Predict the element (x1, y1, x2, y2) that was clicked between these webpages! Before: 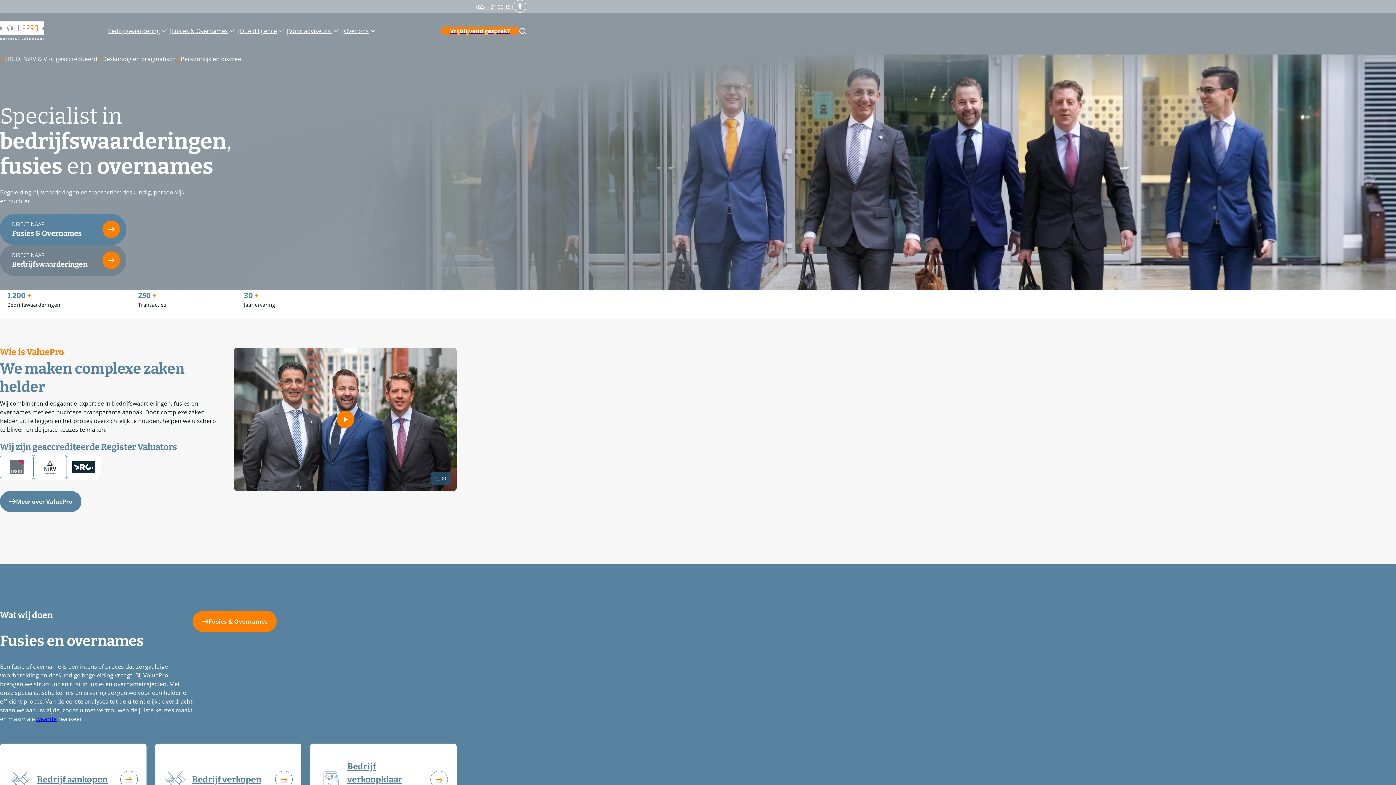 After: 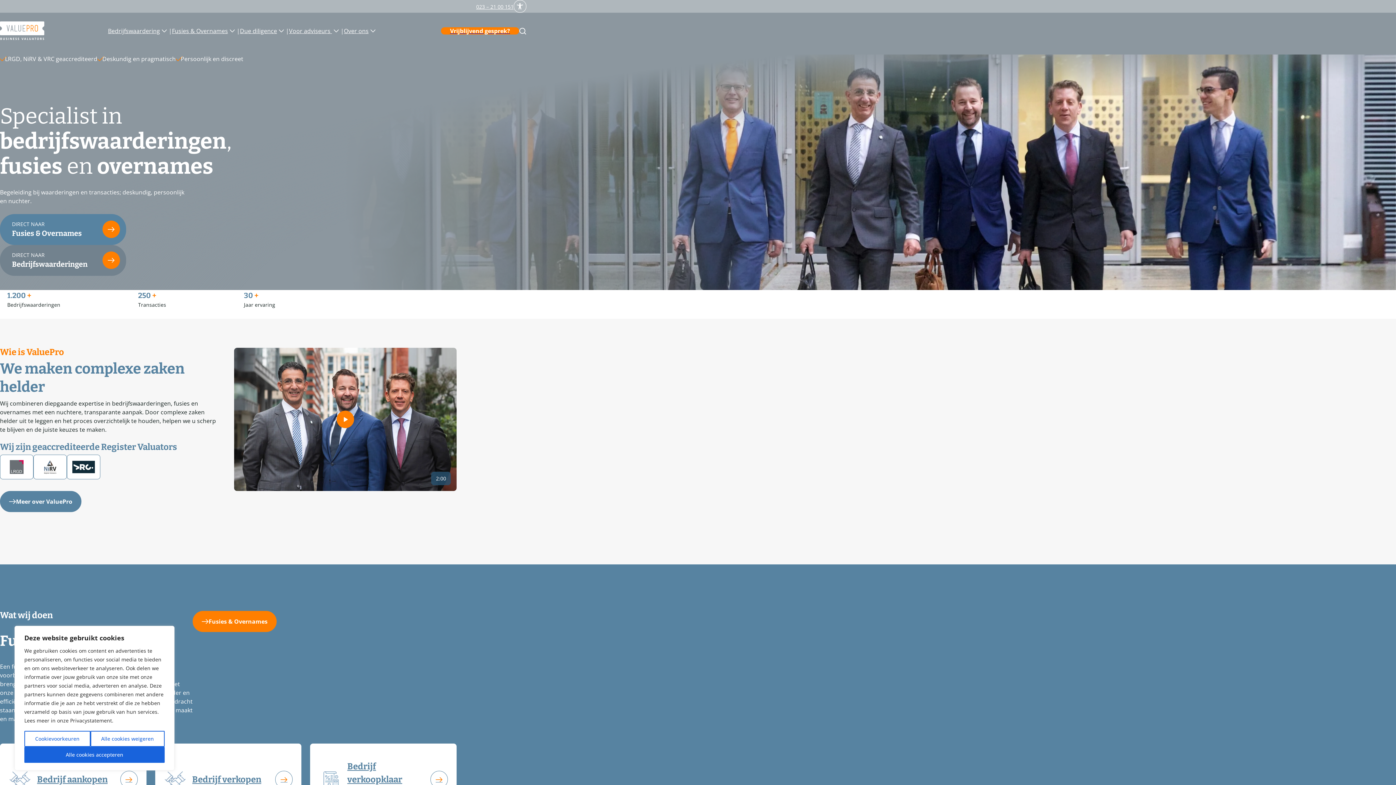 Action: bbox: (476, 3, 513, 10) label: 023 – 21 00 151